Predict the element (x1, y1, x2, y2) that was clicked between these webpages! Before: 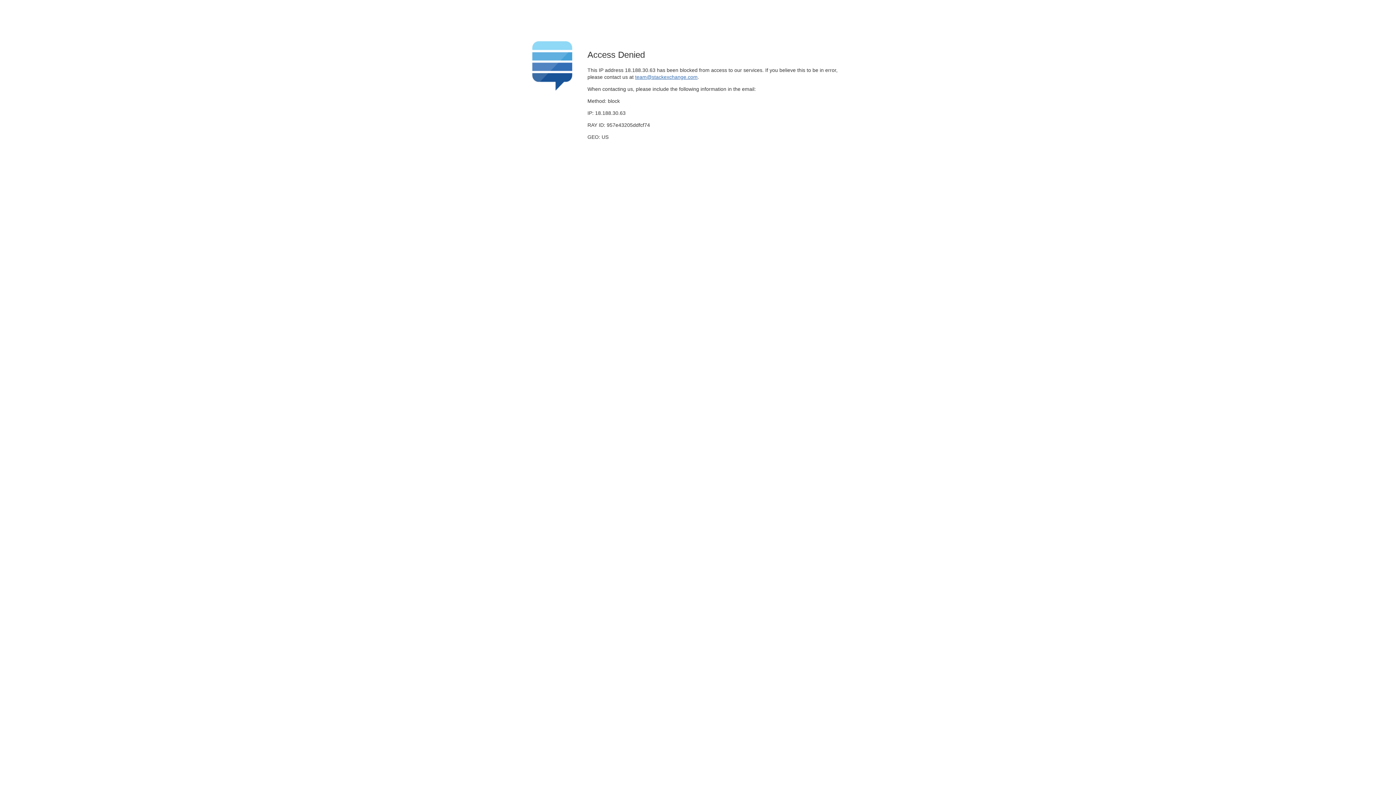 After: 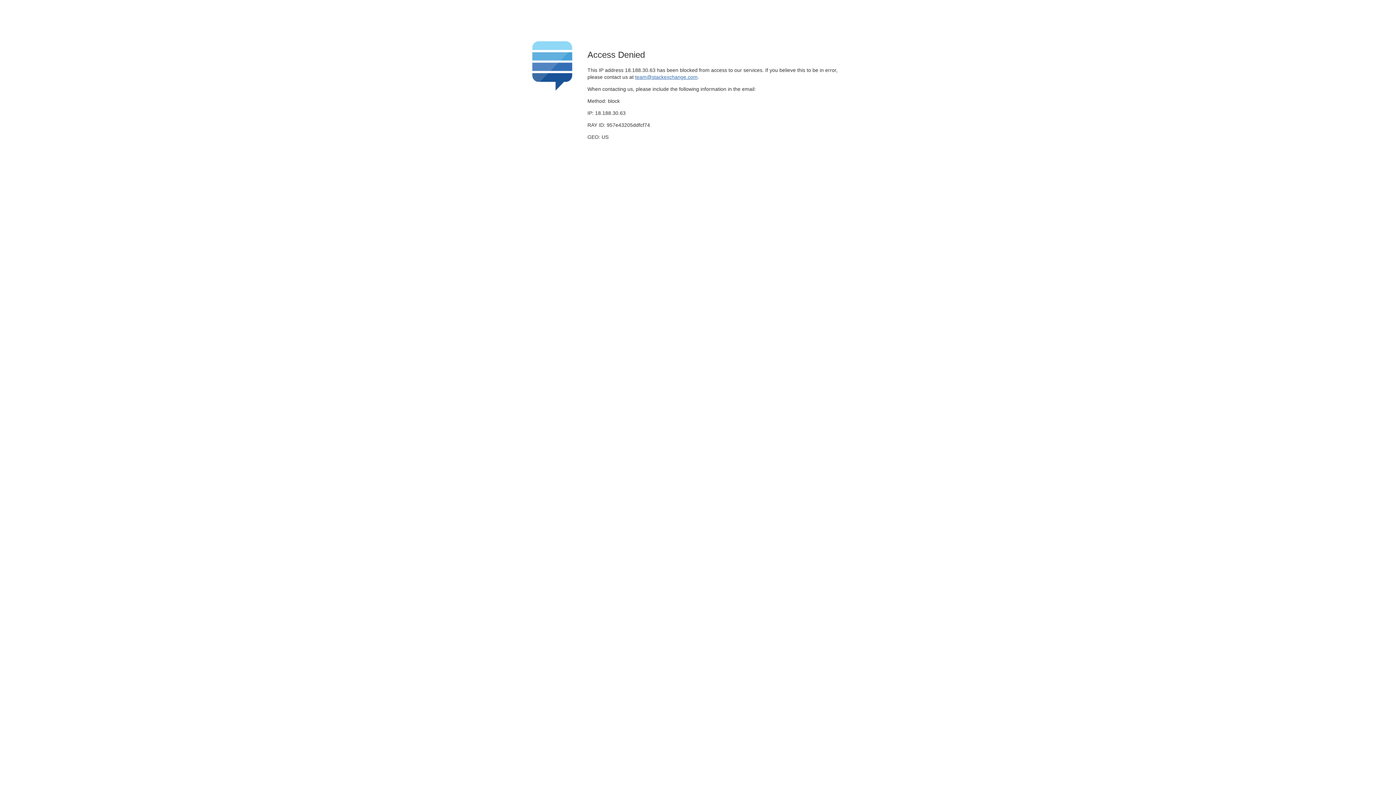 Action: label: team@stackexchange.com bbox: (635, 74, 697, 79)